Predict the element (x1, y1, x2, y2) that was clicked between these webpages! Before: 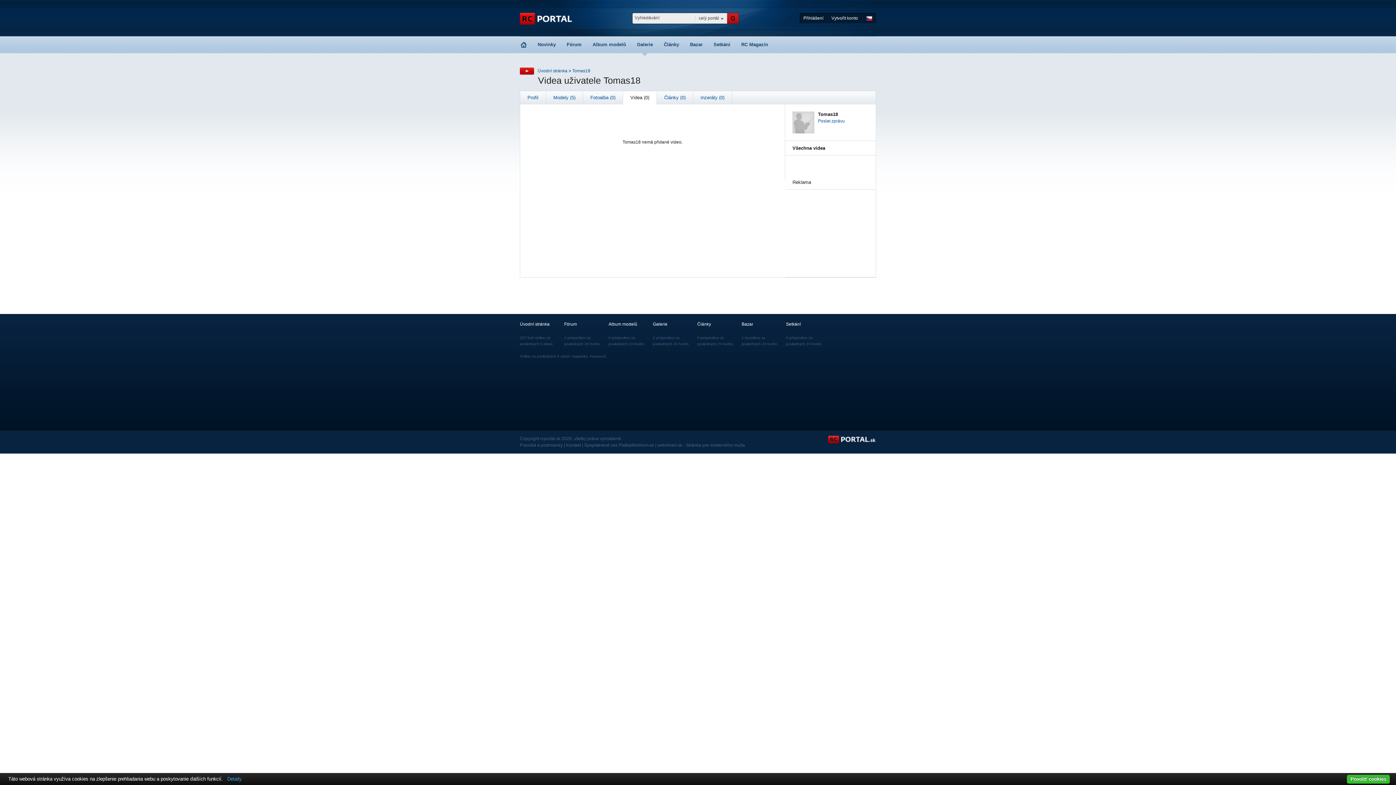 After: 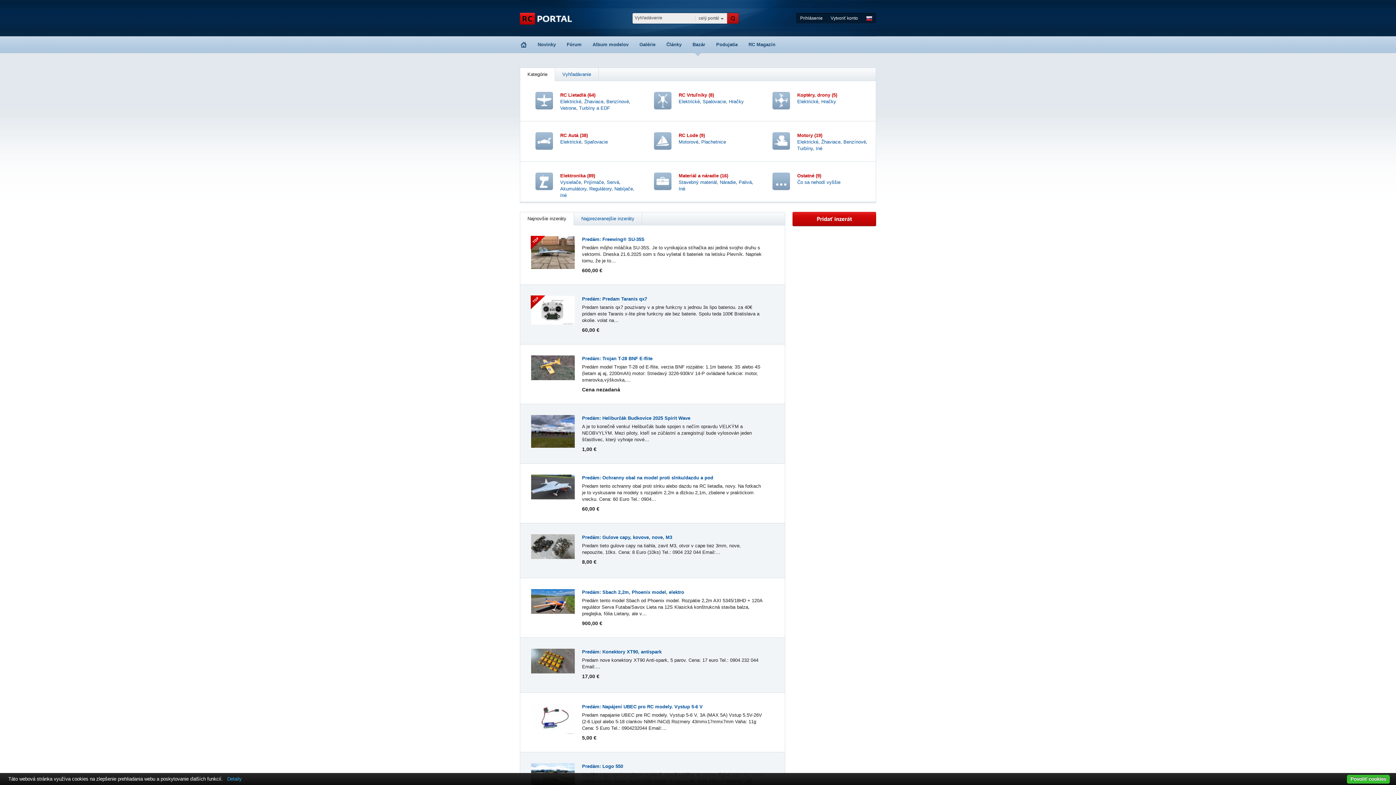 Action: bbox: (690, 41, 702, 47) label: Bazar